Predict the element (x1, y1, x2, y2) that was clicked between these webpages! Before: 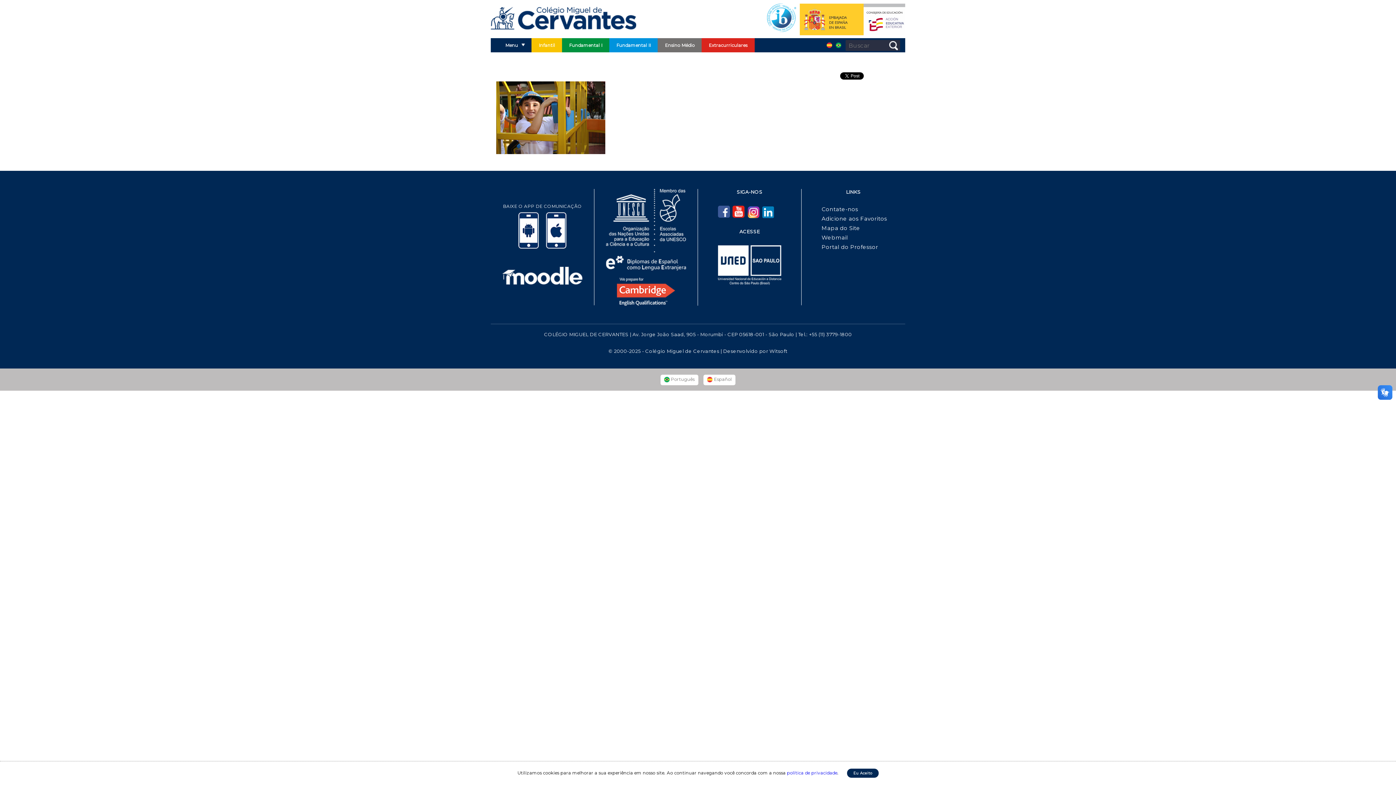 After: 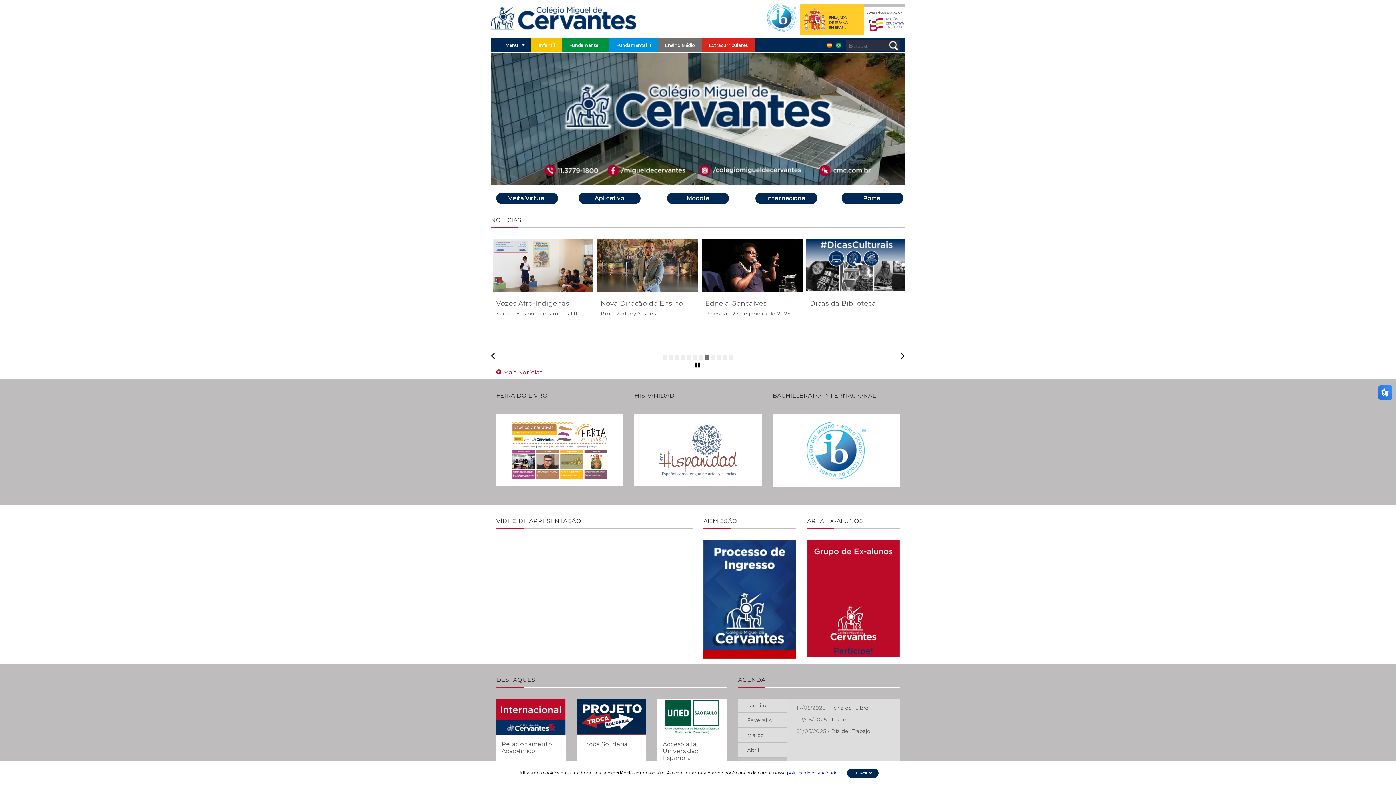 Action: bbox: (490, 0, 636, 6)